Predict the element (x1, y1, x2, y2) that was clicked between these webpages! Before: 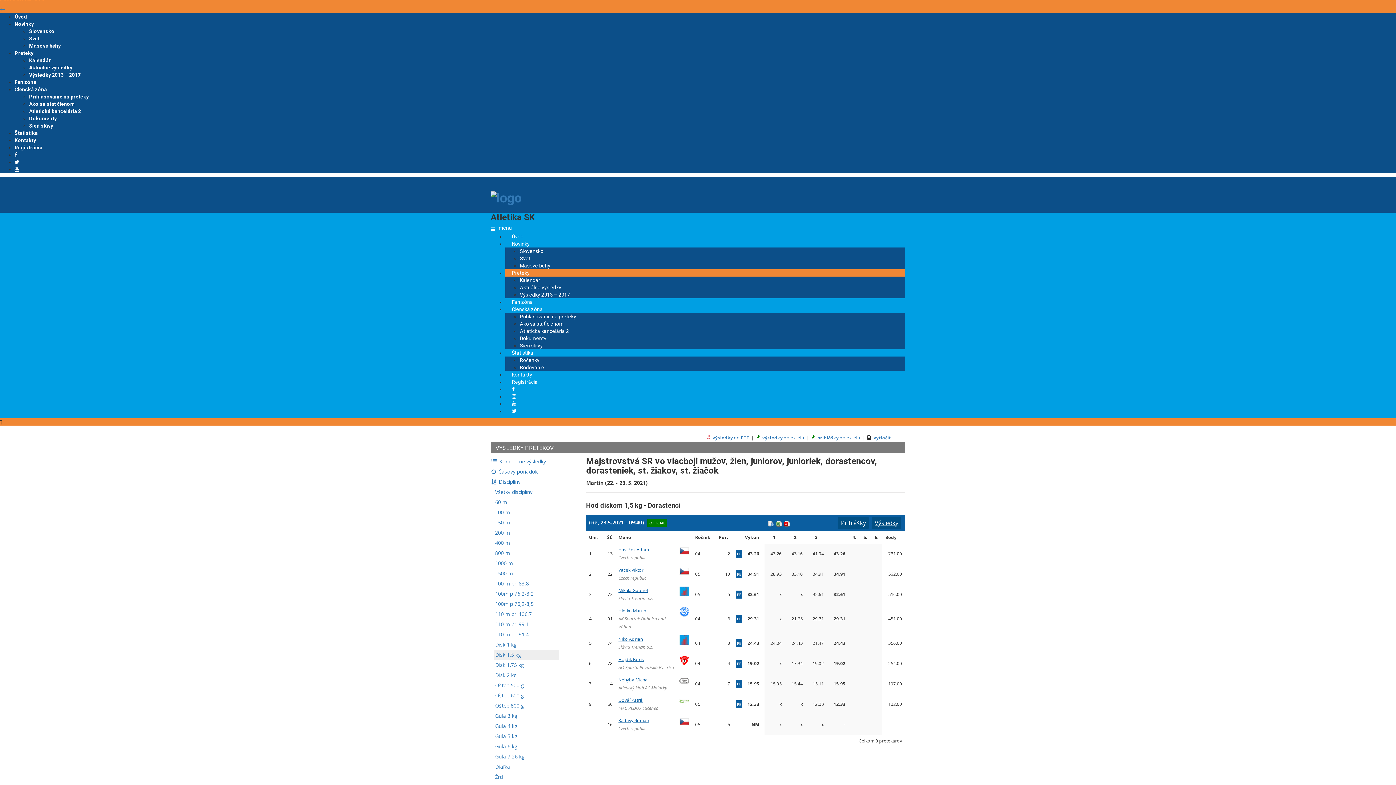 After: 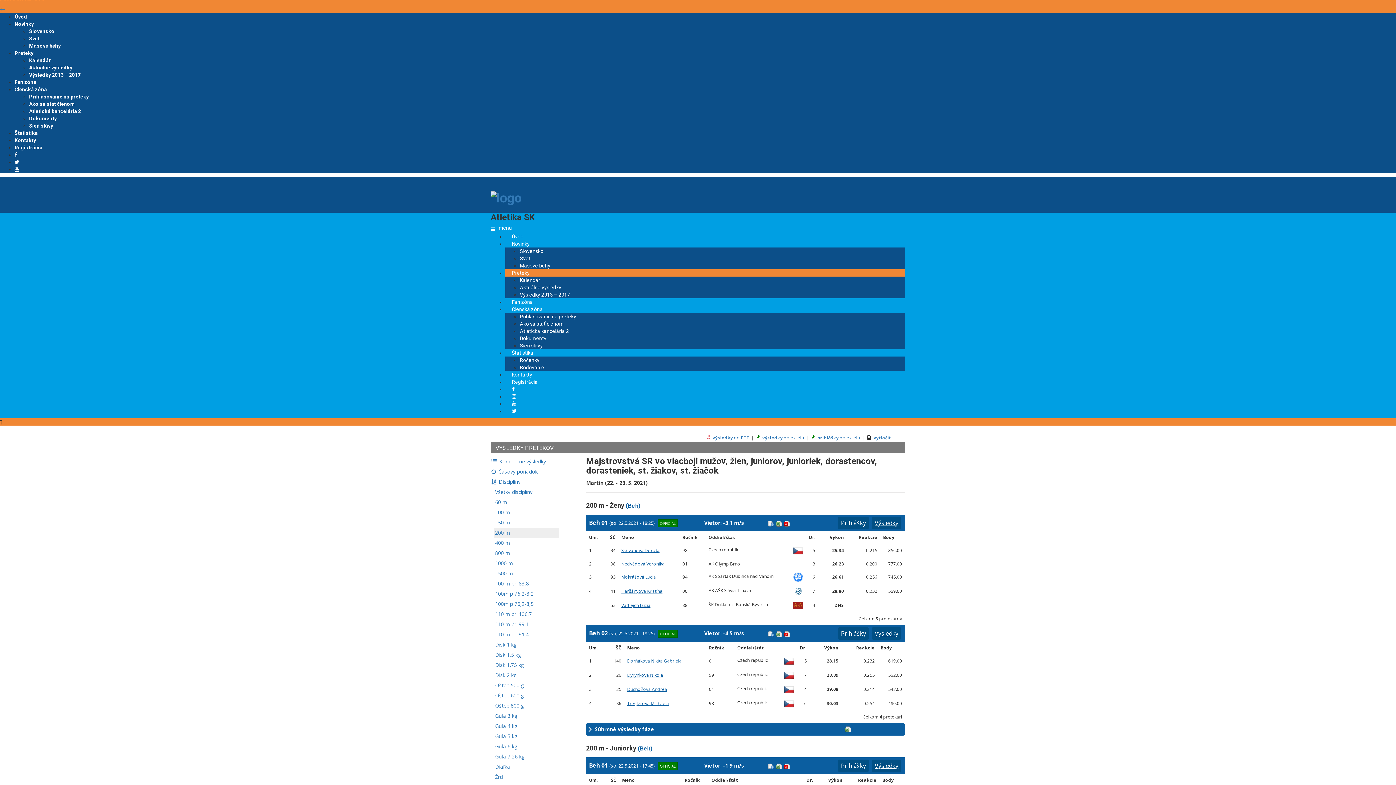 Action: label: 200 m bbox: (494, 528, 559, 538)